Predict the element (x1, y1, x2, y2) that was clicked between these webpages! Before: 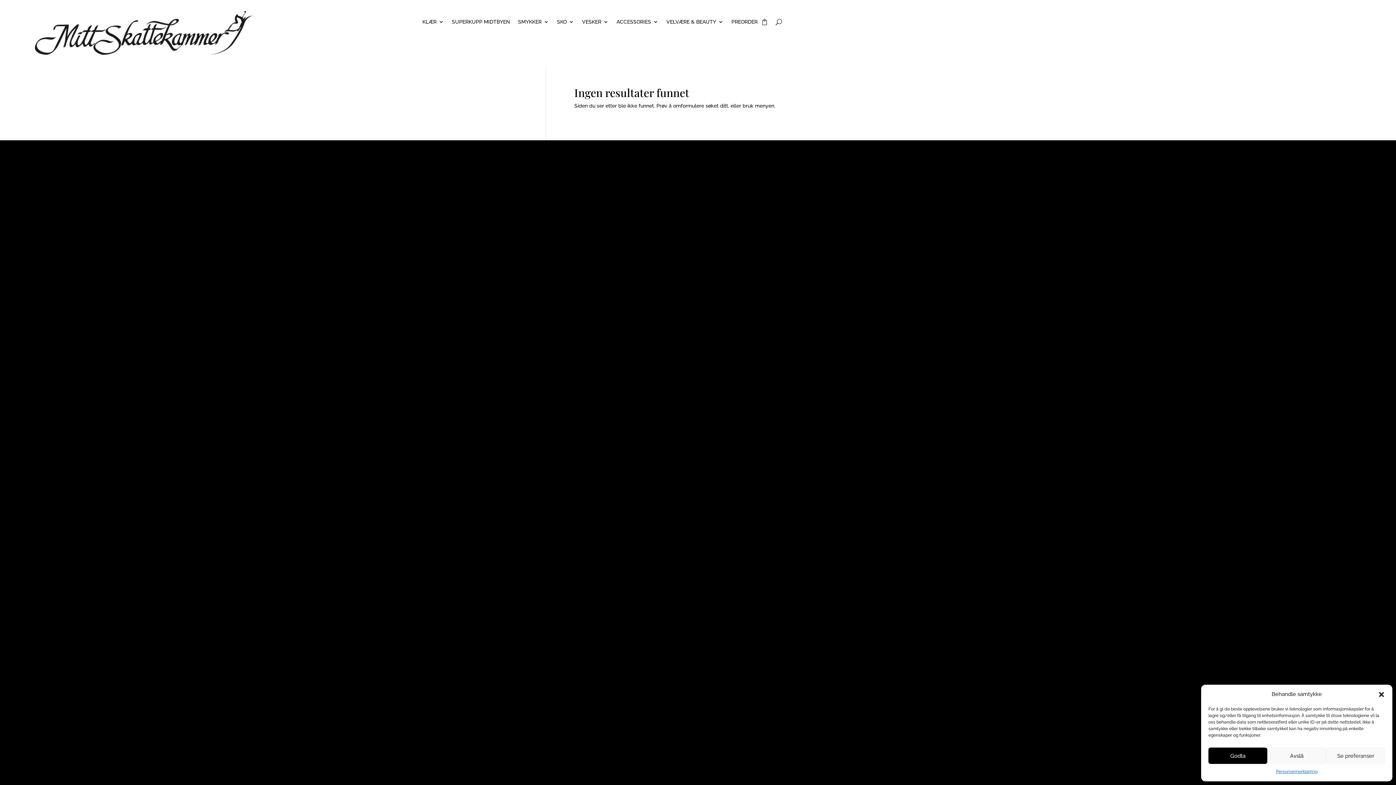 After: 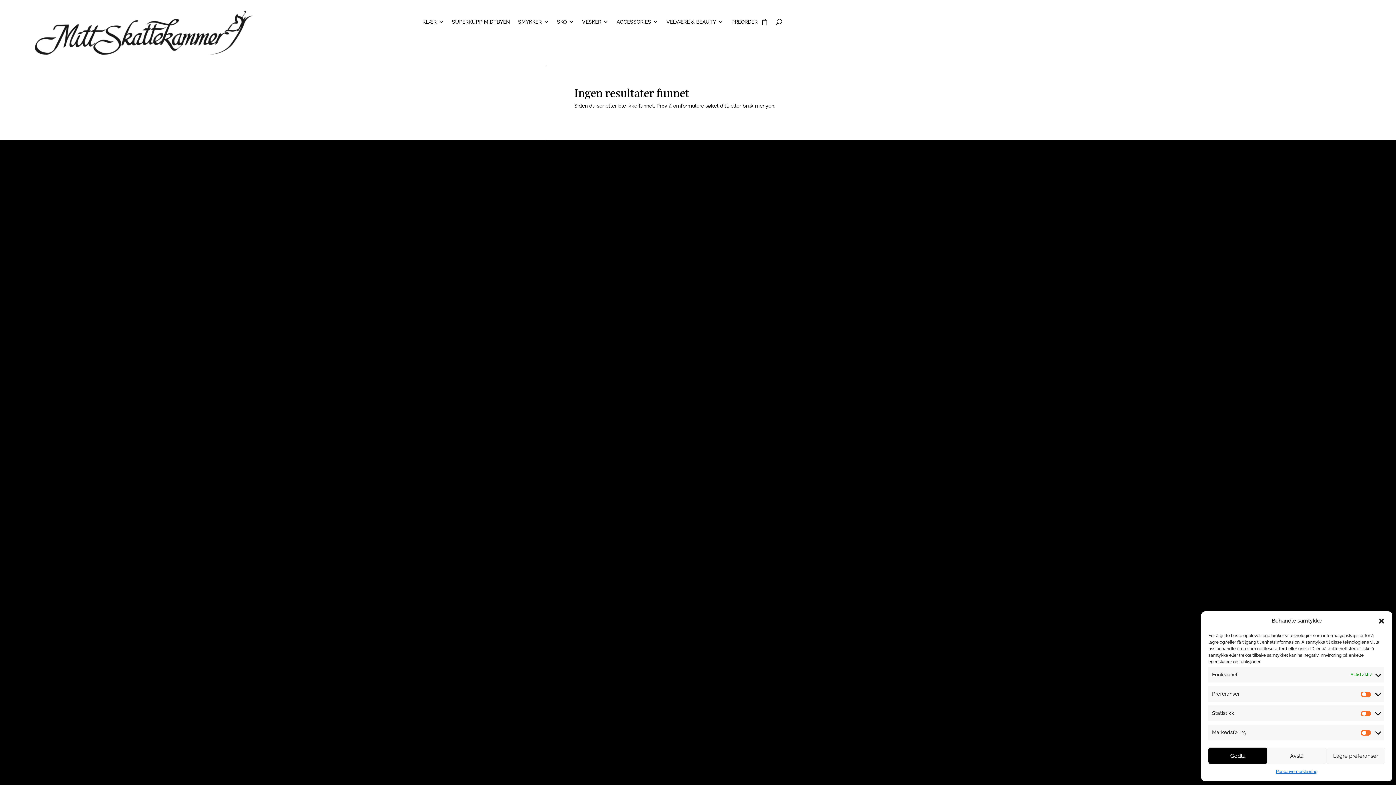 Action: bbox: (1326, 748, 1385, 764) label: Se preferanser